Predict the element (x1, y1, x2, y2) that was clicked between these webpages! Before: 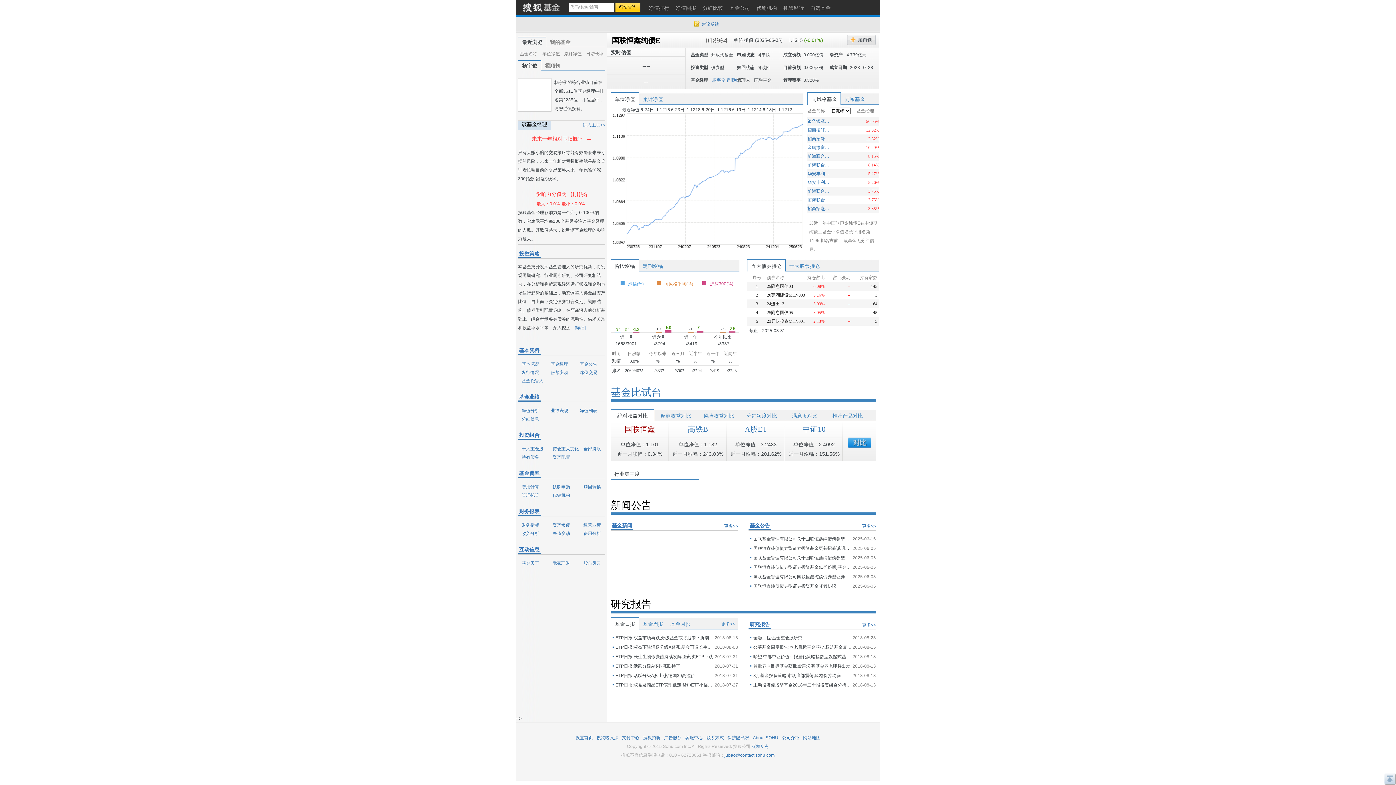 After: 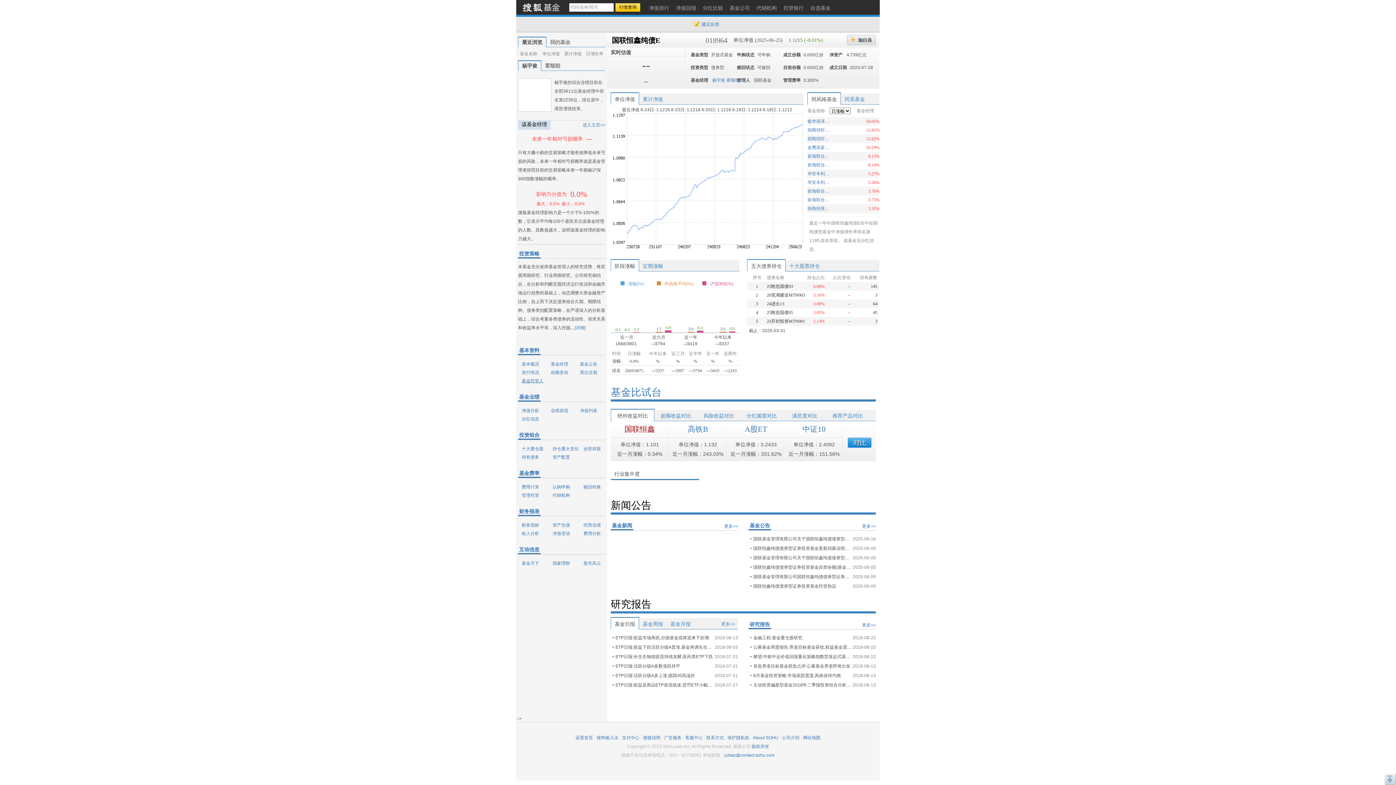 Action: label: 基金托管人 bbox: (518, 378, 543, 383)